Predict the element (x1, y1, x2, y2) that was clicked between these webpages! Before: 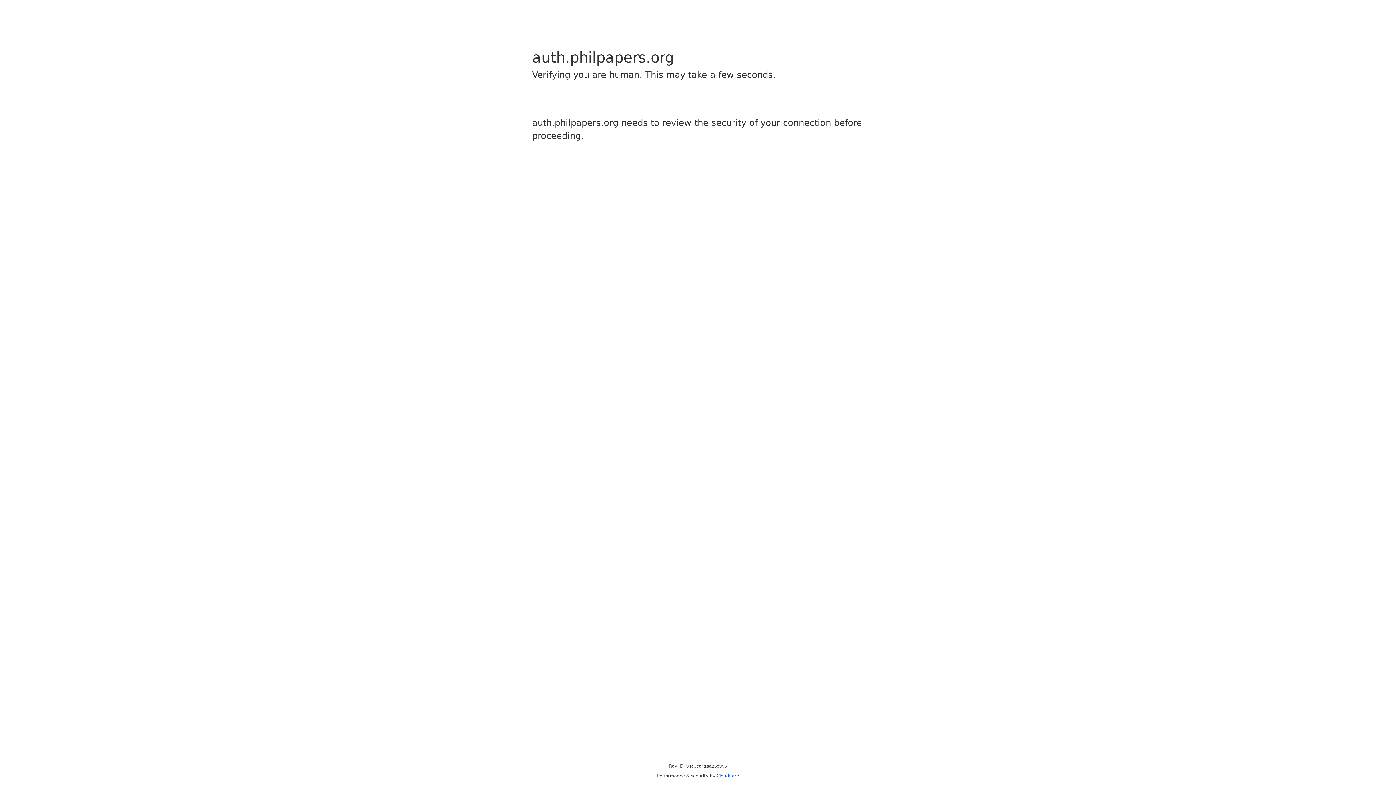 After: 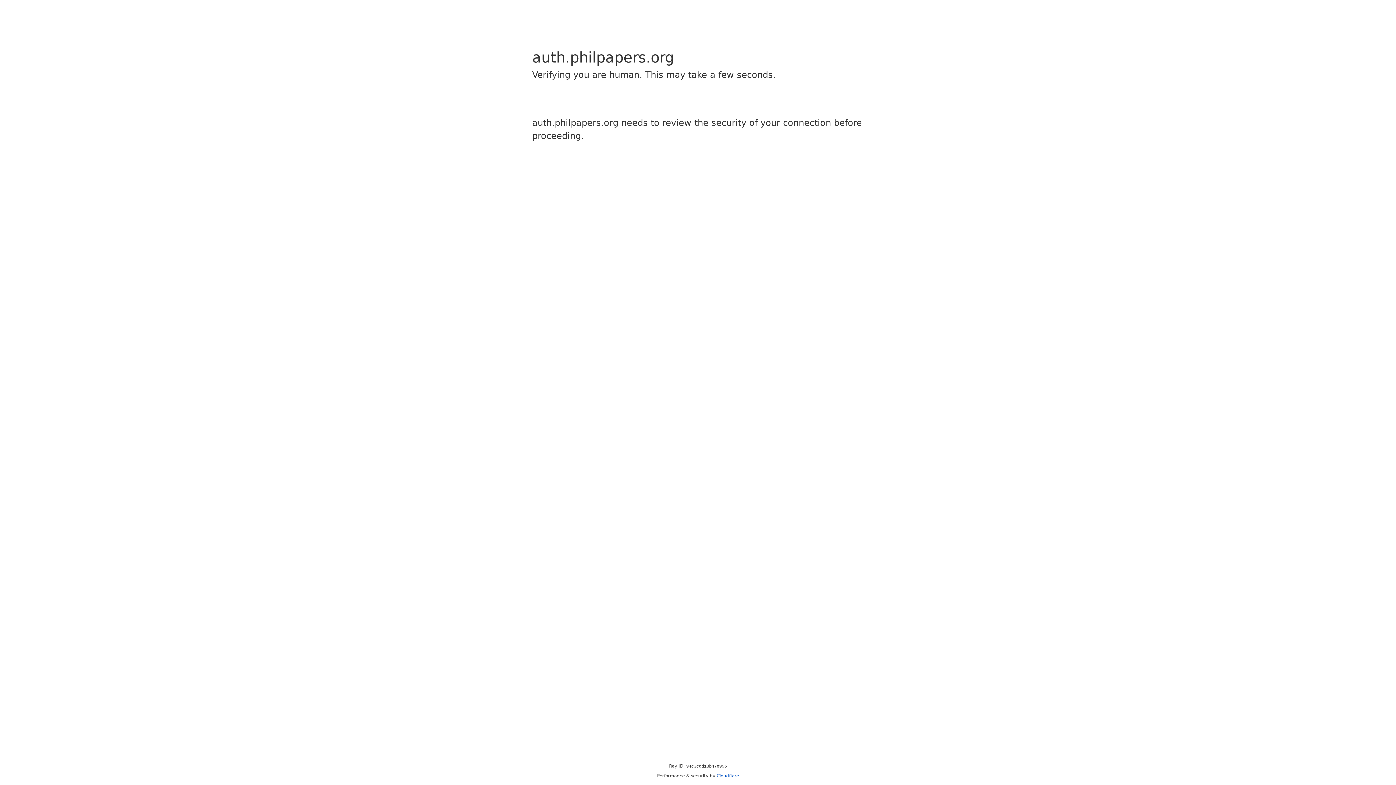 Action: bbox: (716, 773, 739, 778) label: Cloudflare